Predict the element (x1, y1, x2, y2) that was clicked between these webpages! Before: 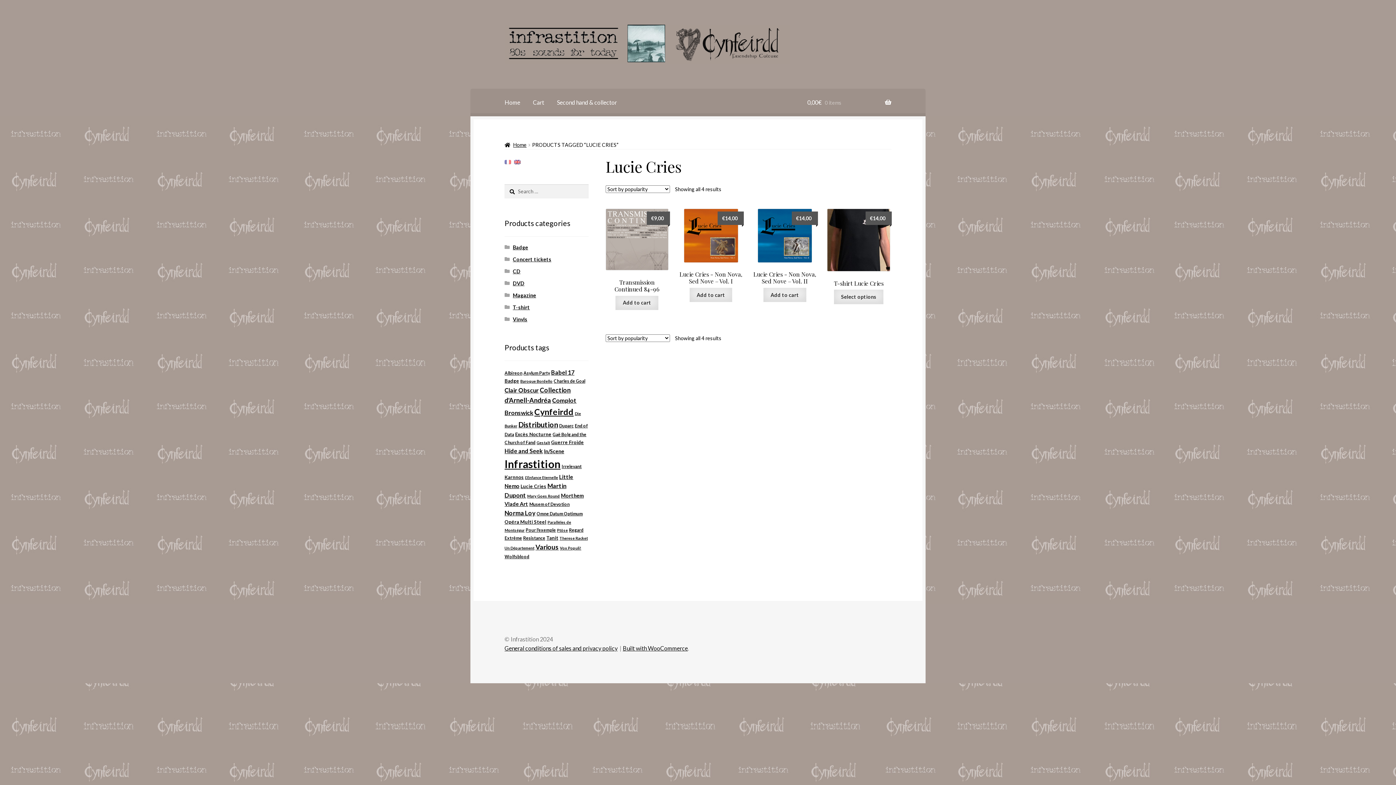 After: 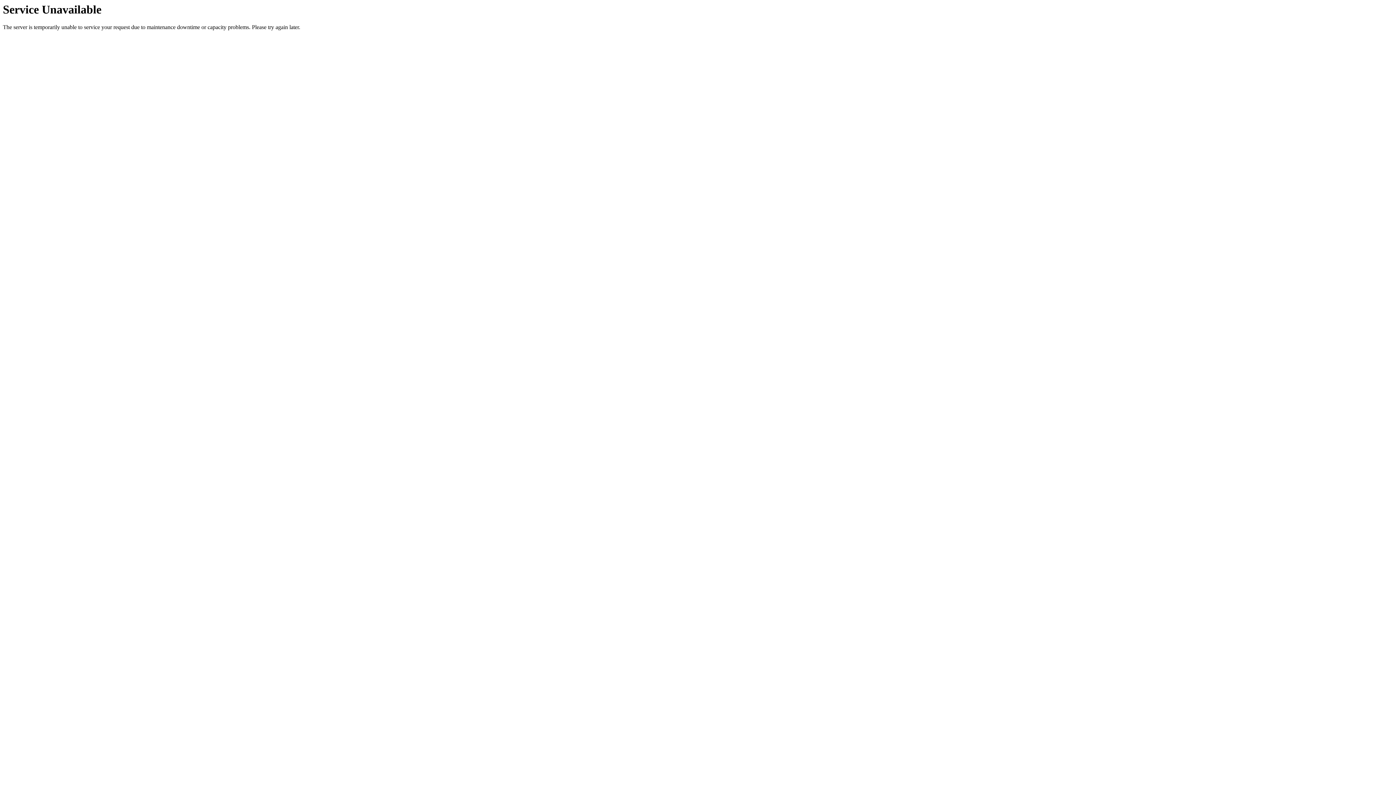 Action: label: Musem of Devotion (3 products) bbox: (529, 501, 569, 507)